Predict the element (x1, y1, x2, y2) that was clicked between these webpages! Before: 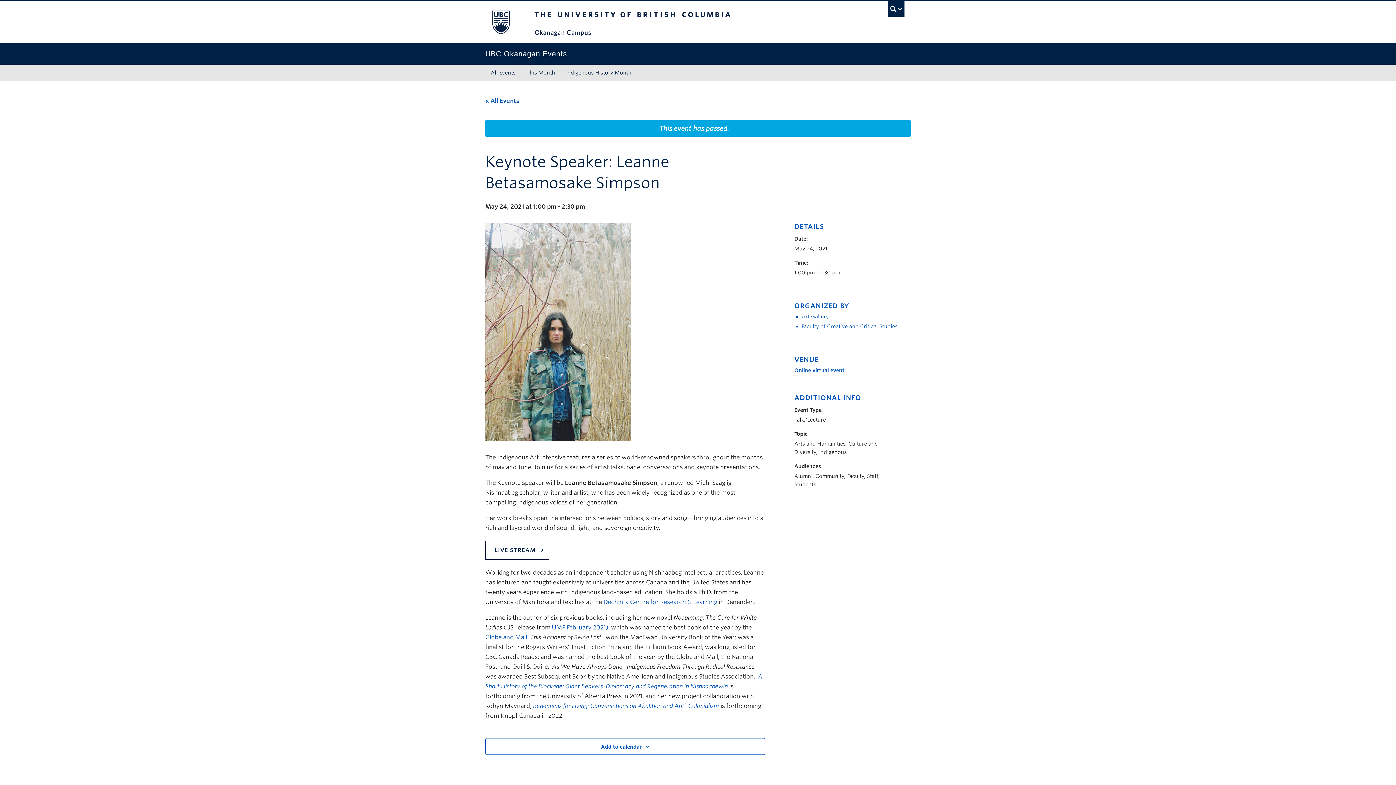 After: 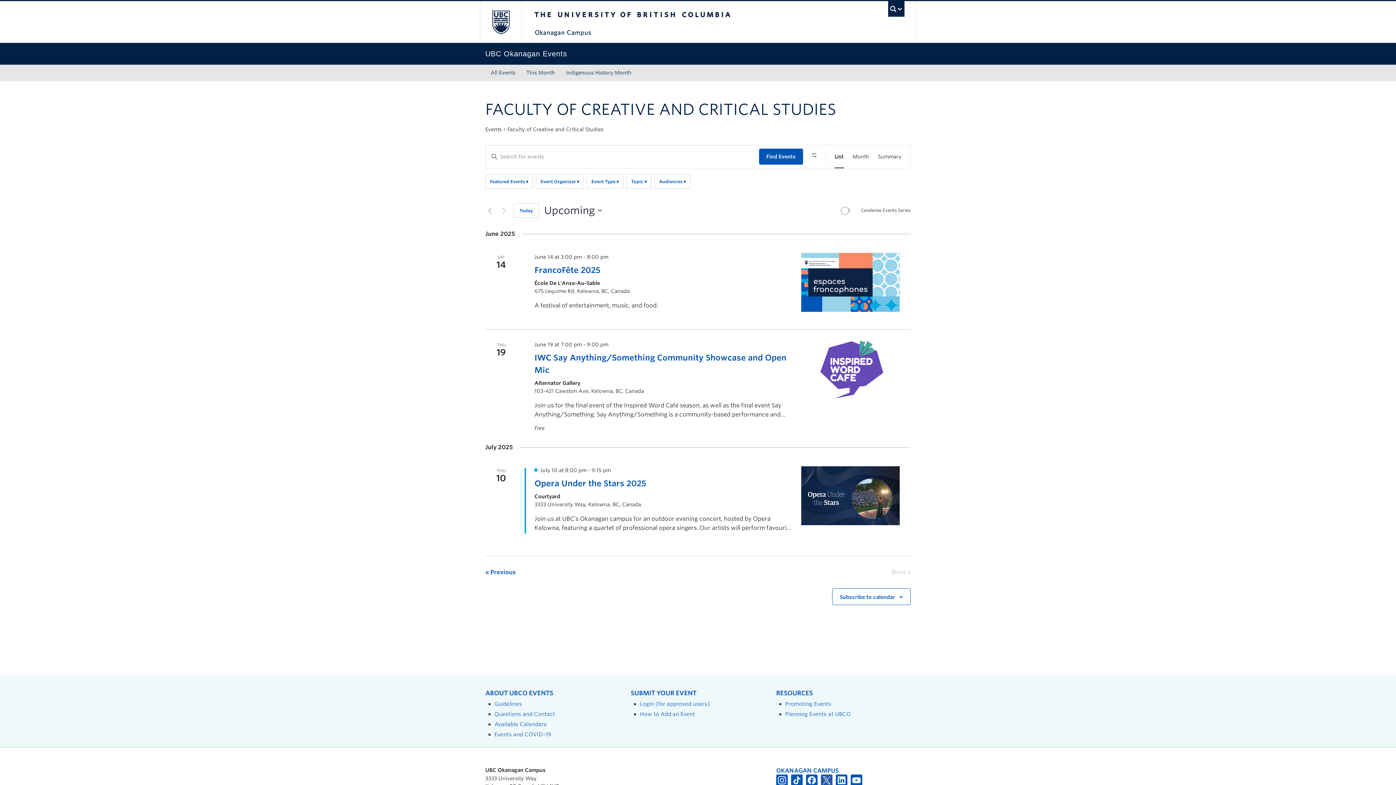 Action: label: Faculty of Creative and Critical Studies bbox: (801, 322, 902, 330)